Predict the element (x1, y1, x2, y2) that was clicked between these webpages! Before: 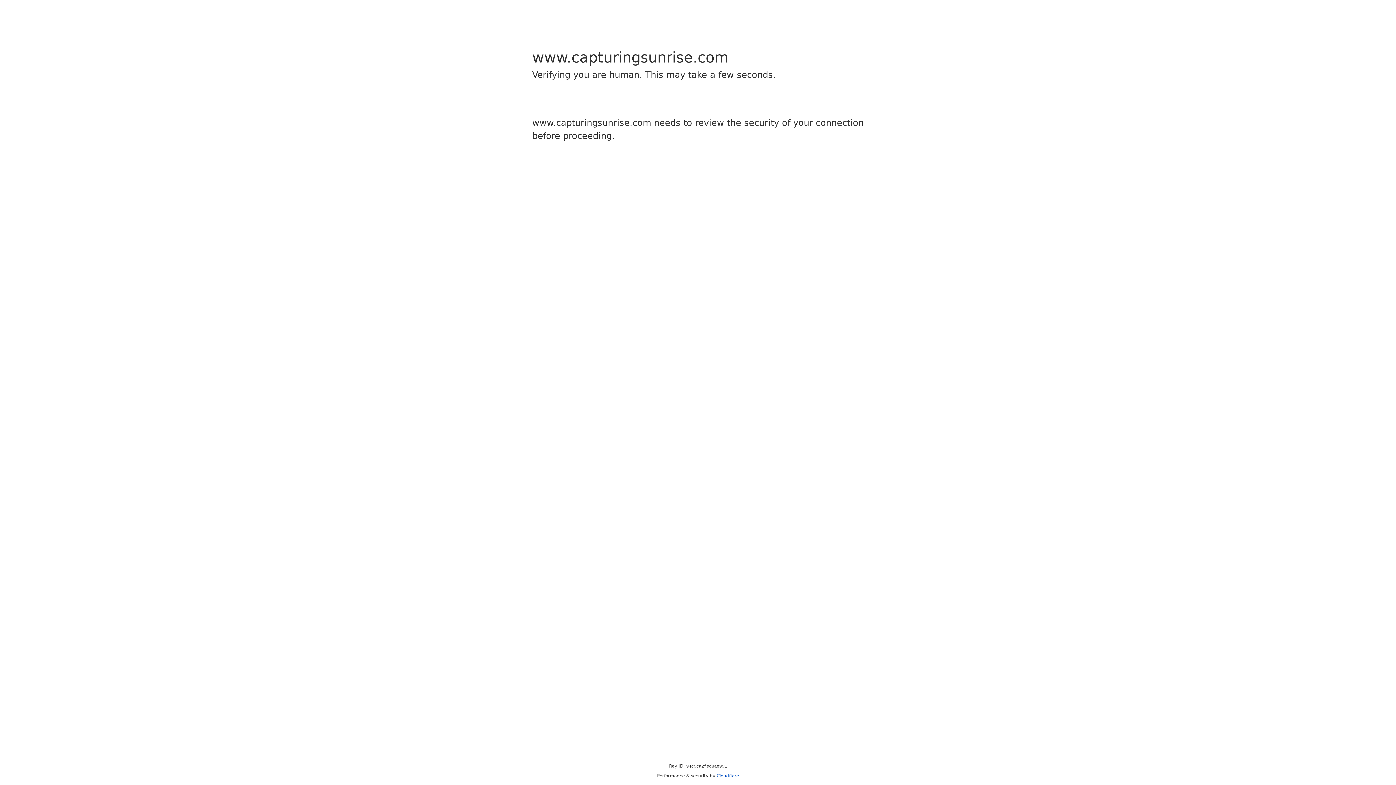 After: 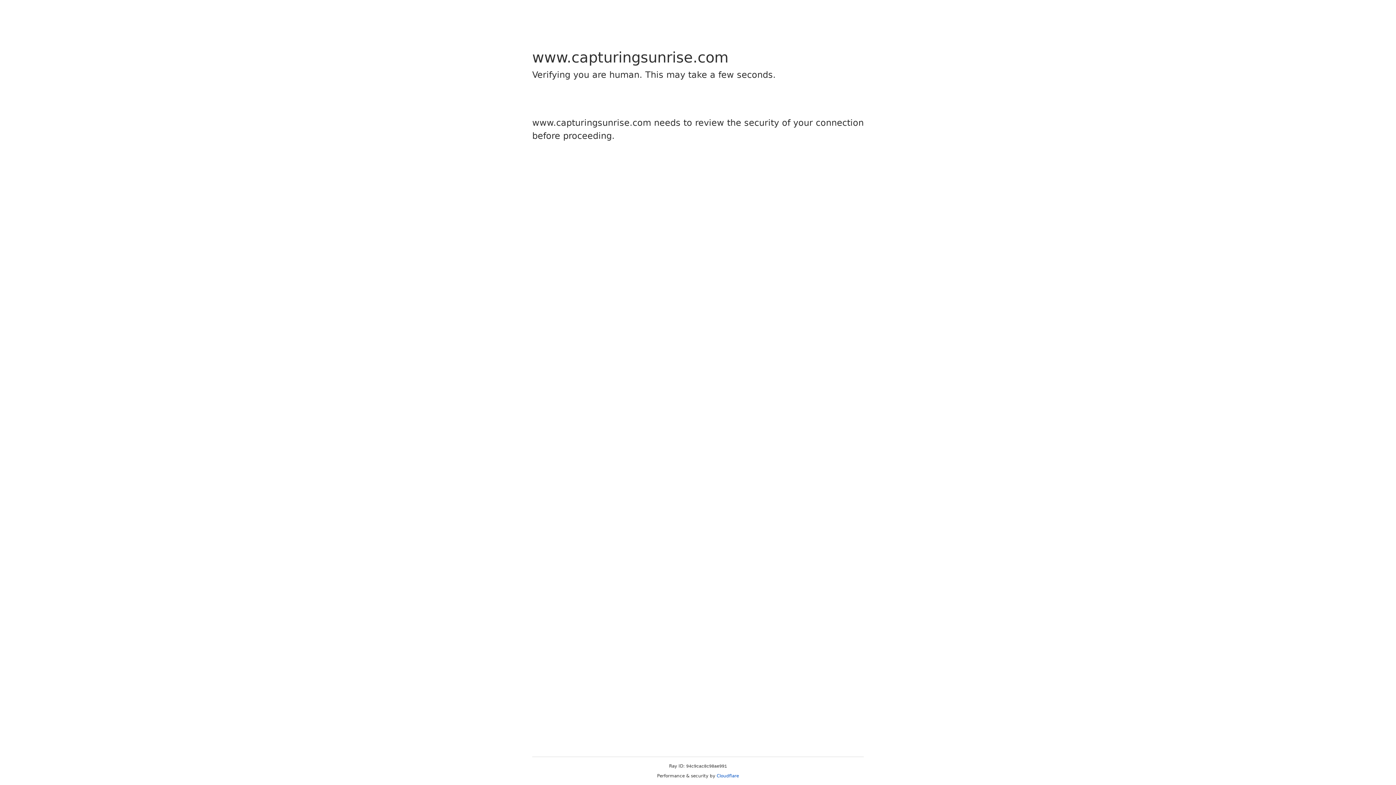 Action: label: Cloudflare bbox: (716, 773, 739, 778)